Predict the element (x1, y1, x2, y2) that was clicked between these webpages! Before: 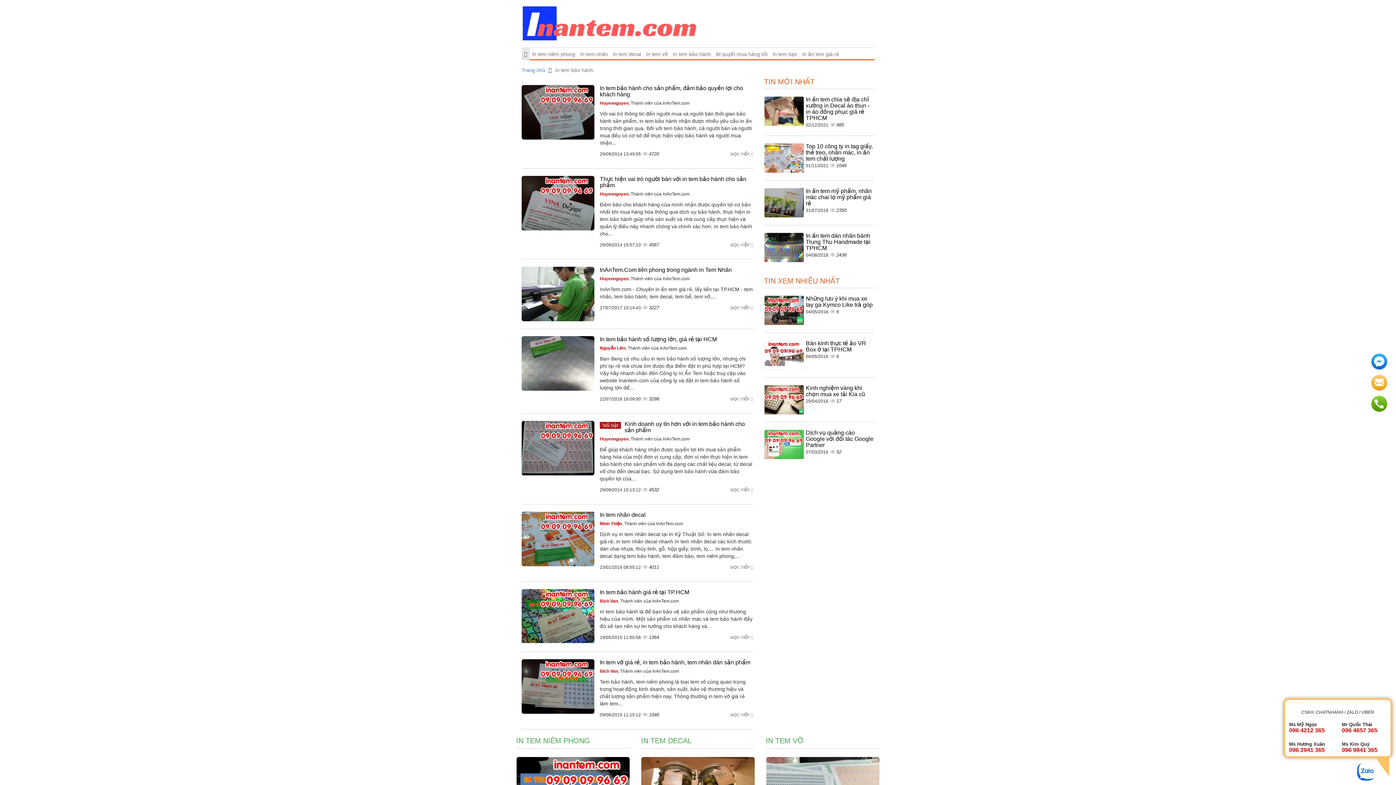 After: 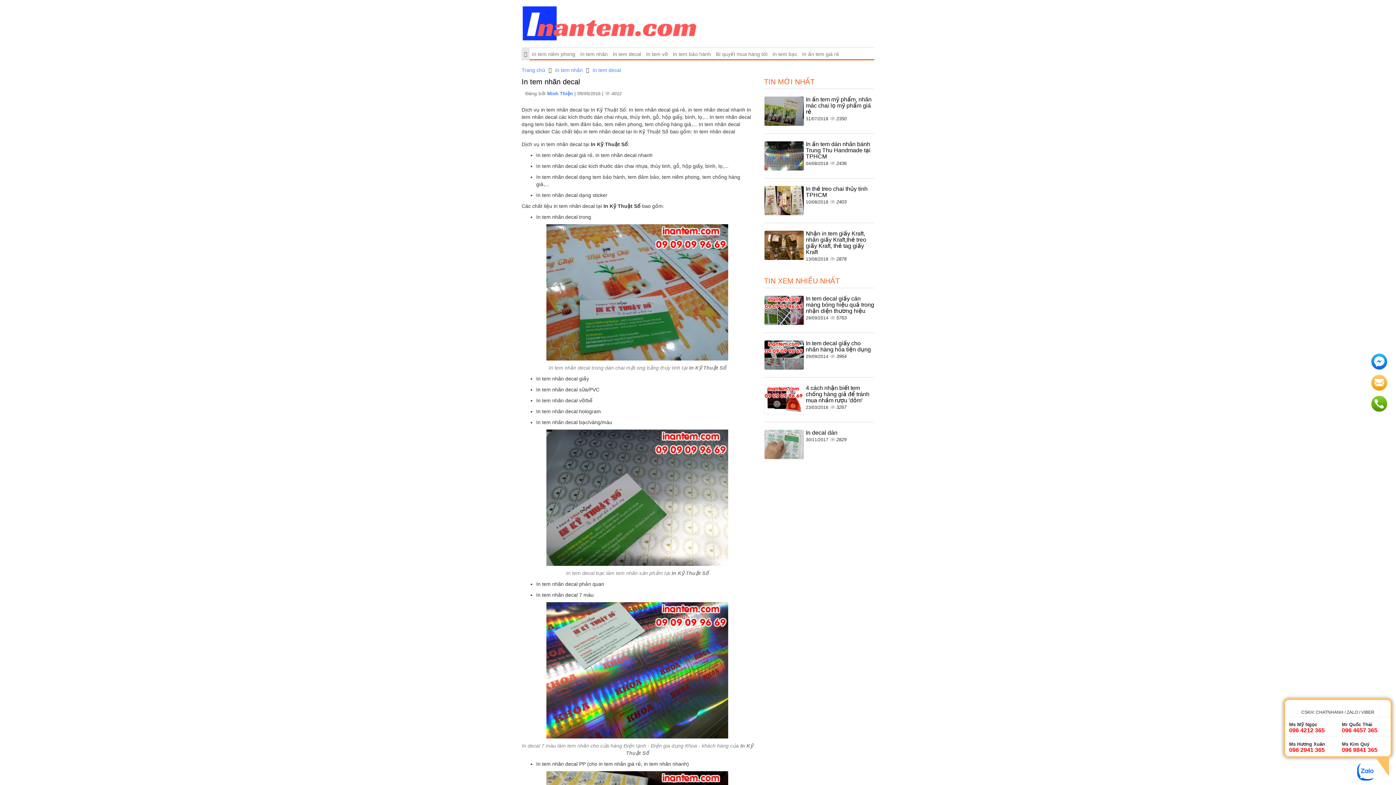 Action: bbox: (730, 565, 753, 570) label: ĐỌC TIẾP 